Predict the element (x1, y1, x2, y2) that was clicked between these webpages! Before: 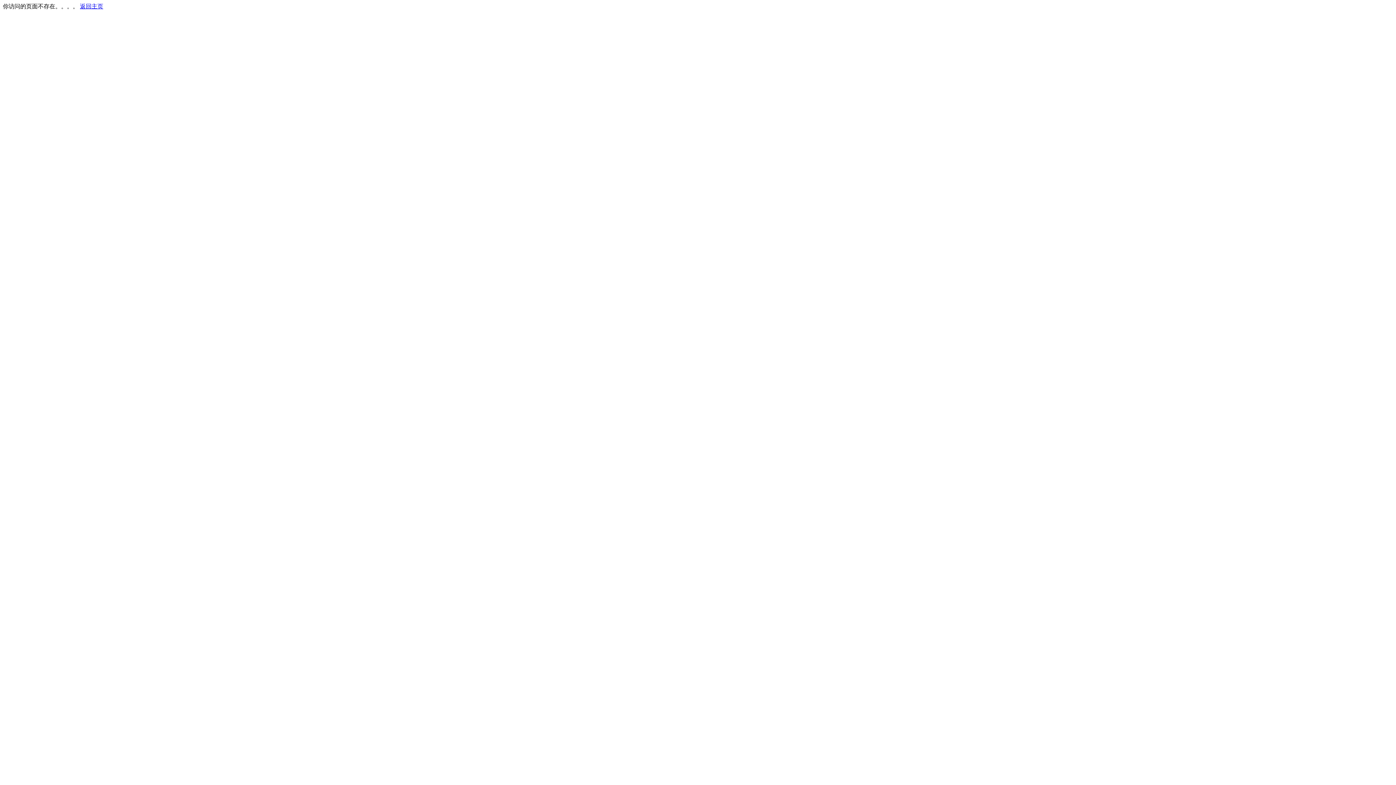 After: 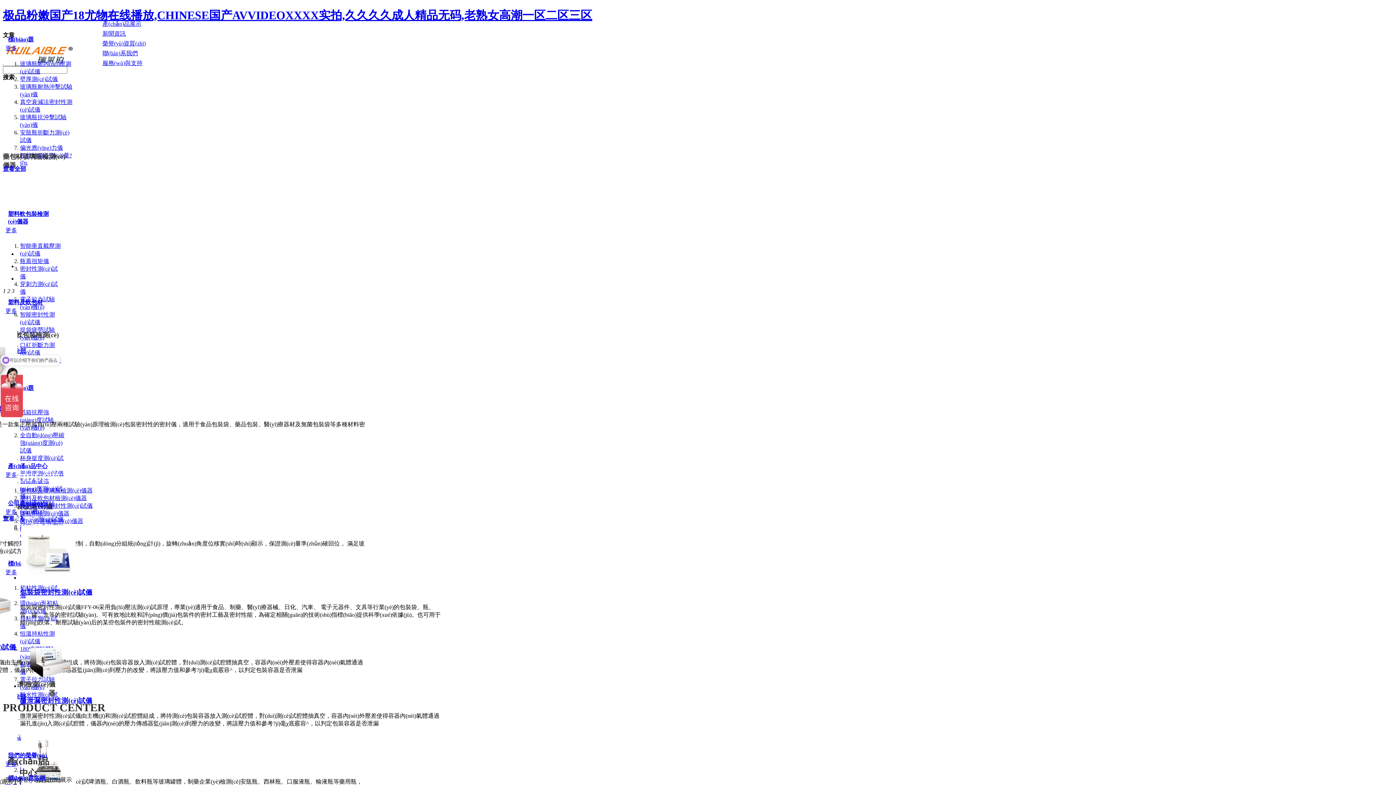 Action: bbox: (80, 3, 103, 9) label: 返回主页